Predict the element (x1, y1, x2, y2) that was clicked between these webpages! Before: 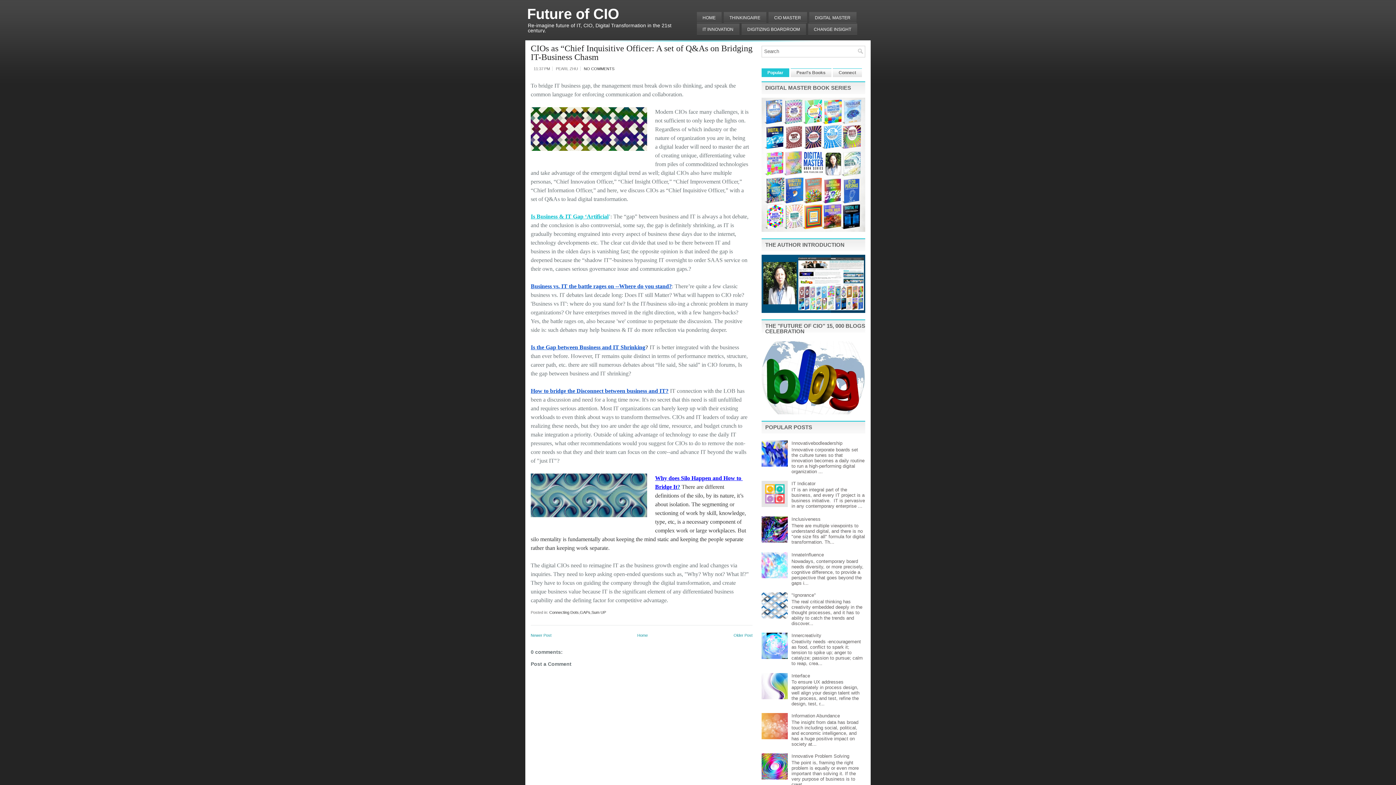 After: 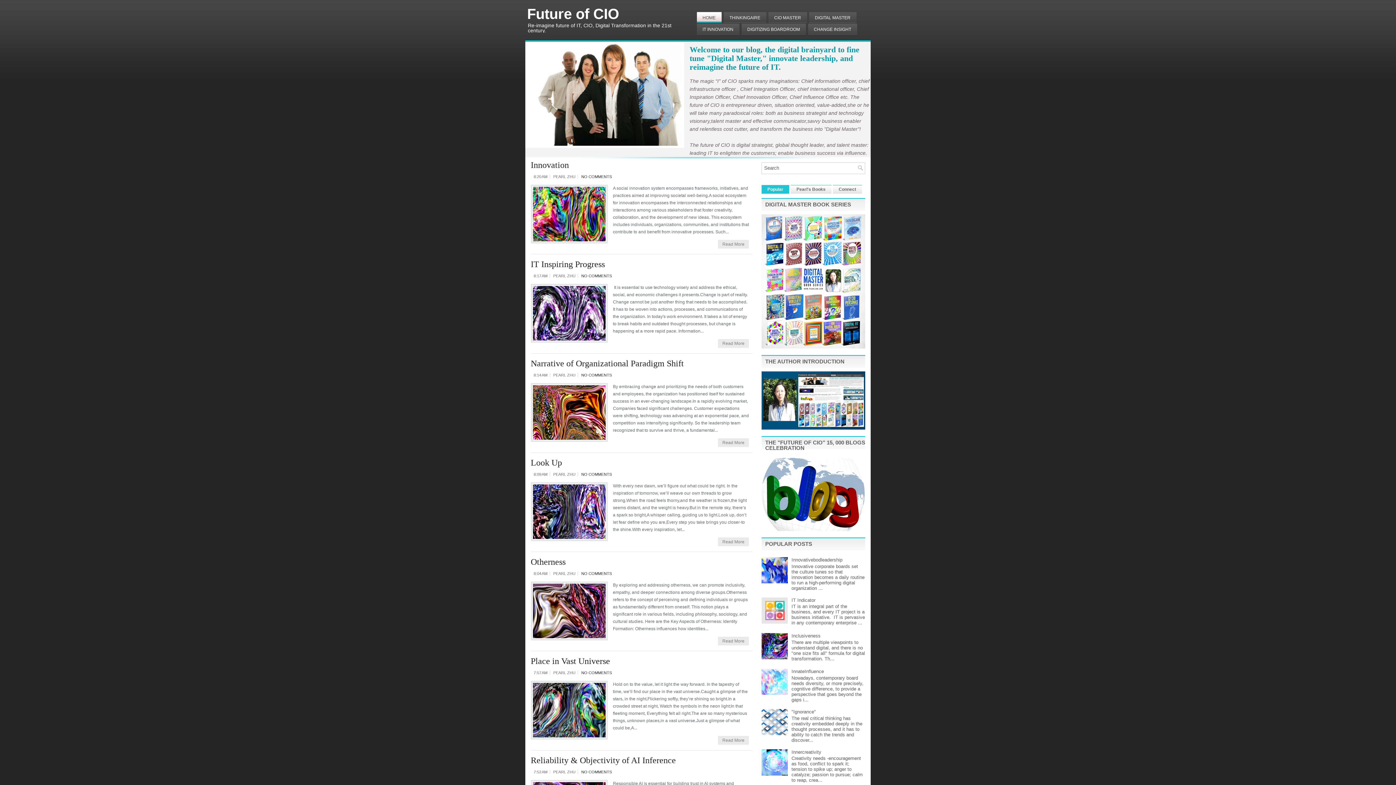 Action: label: Future of CIO bbox: (527, 5, 619, 21)